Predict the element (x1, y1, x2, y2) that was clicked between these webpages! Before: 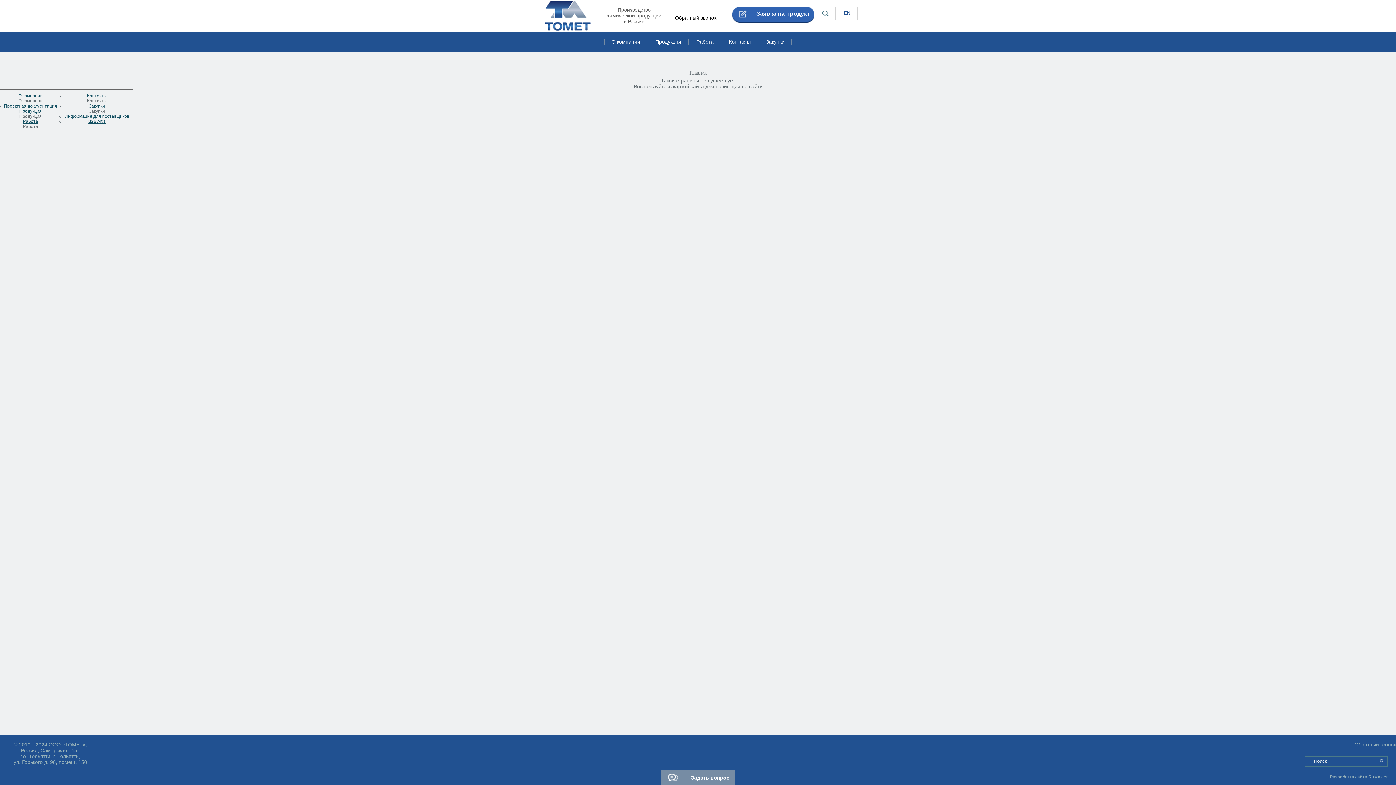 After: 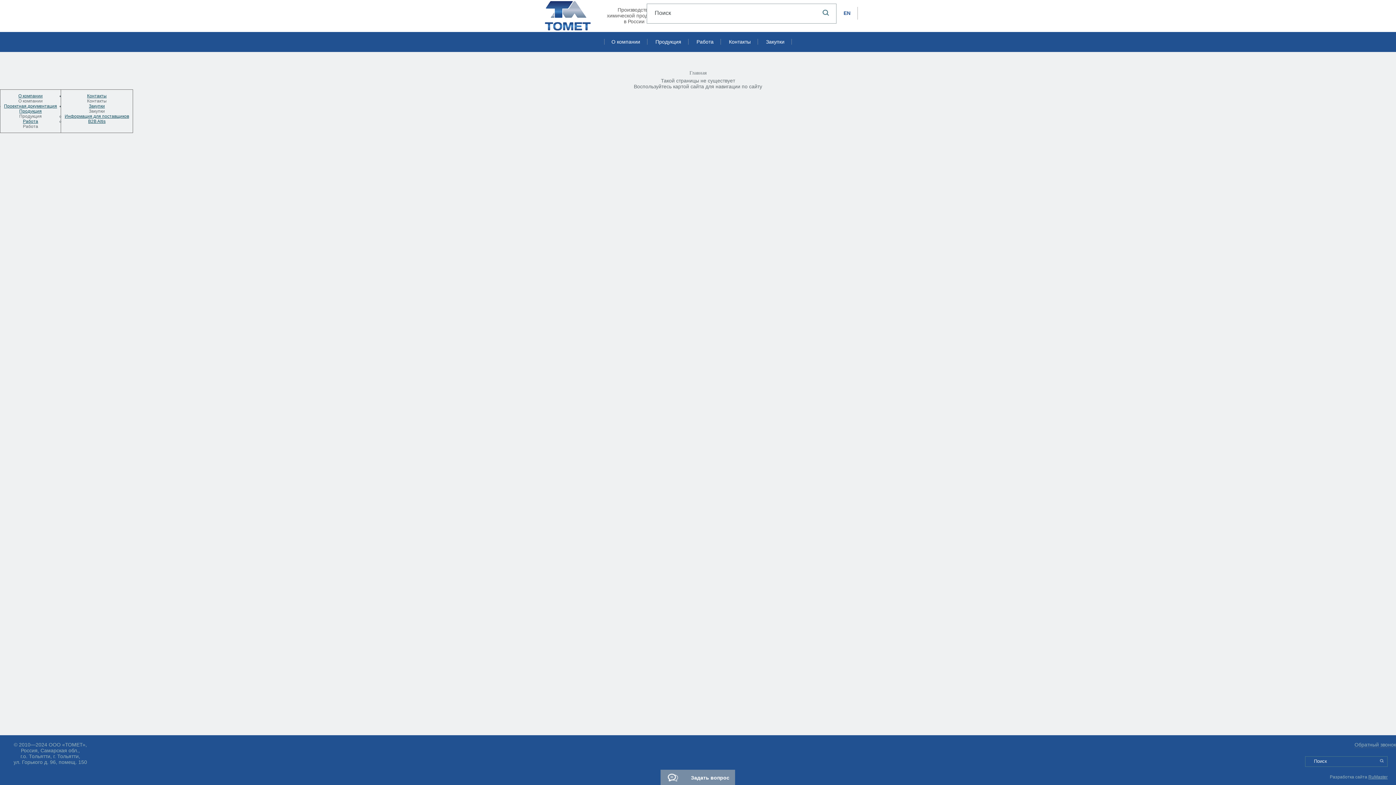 Action: bbox: (815, 6, 836, 19)